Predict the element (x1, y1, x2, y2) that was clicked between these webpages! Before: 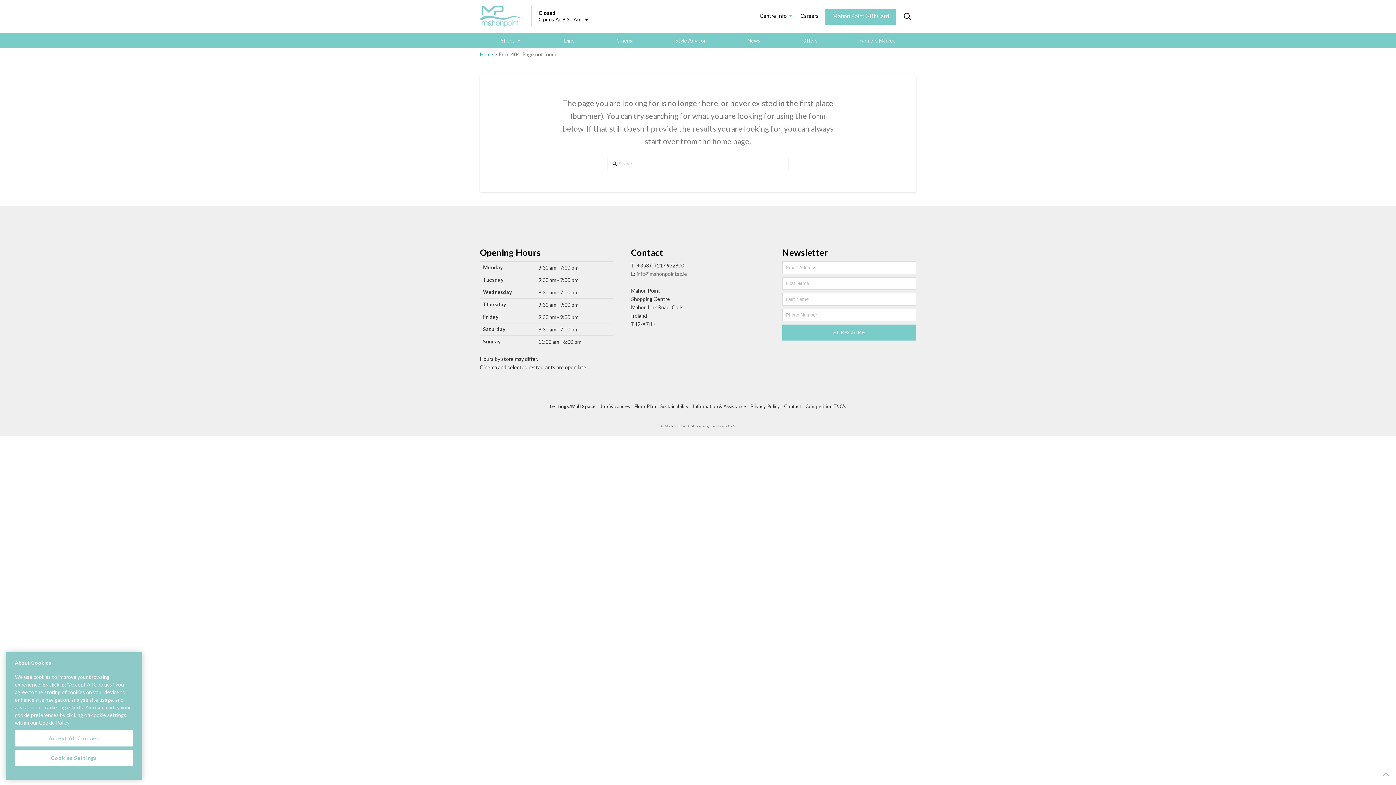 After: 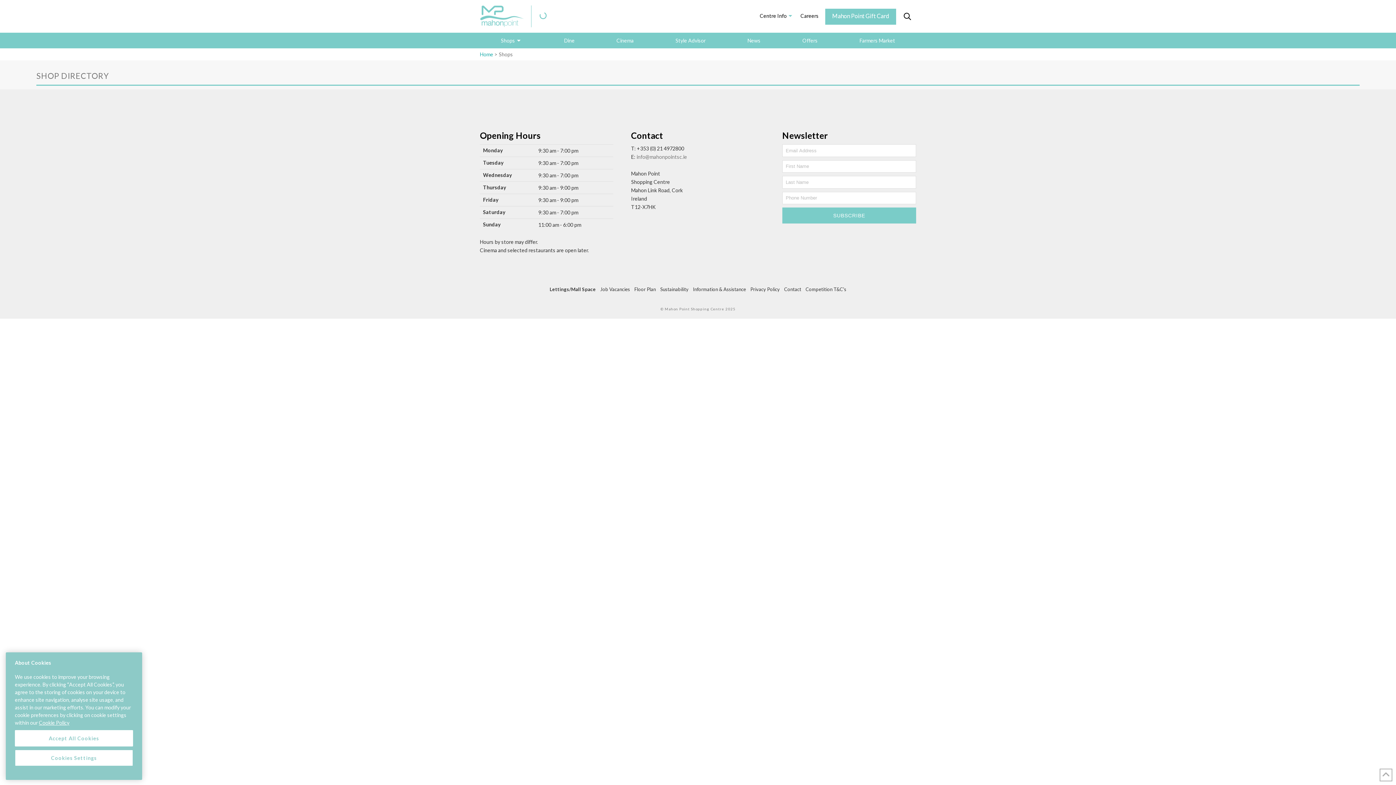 Action: bbox: (500, 37, 522, 43) label: Shops